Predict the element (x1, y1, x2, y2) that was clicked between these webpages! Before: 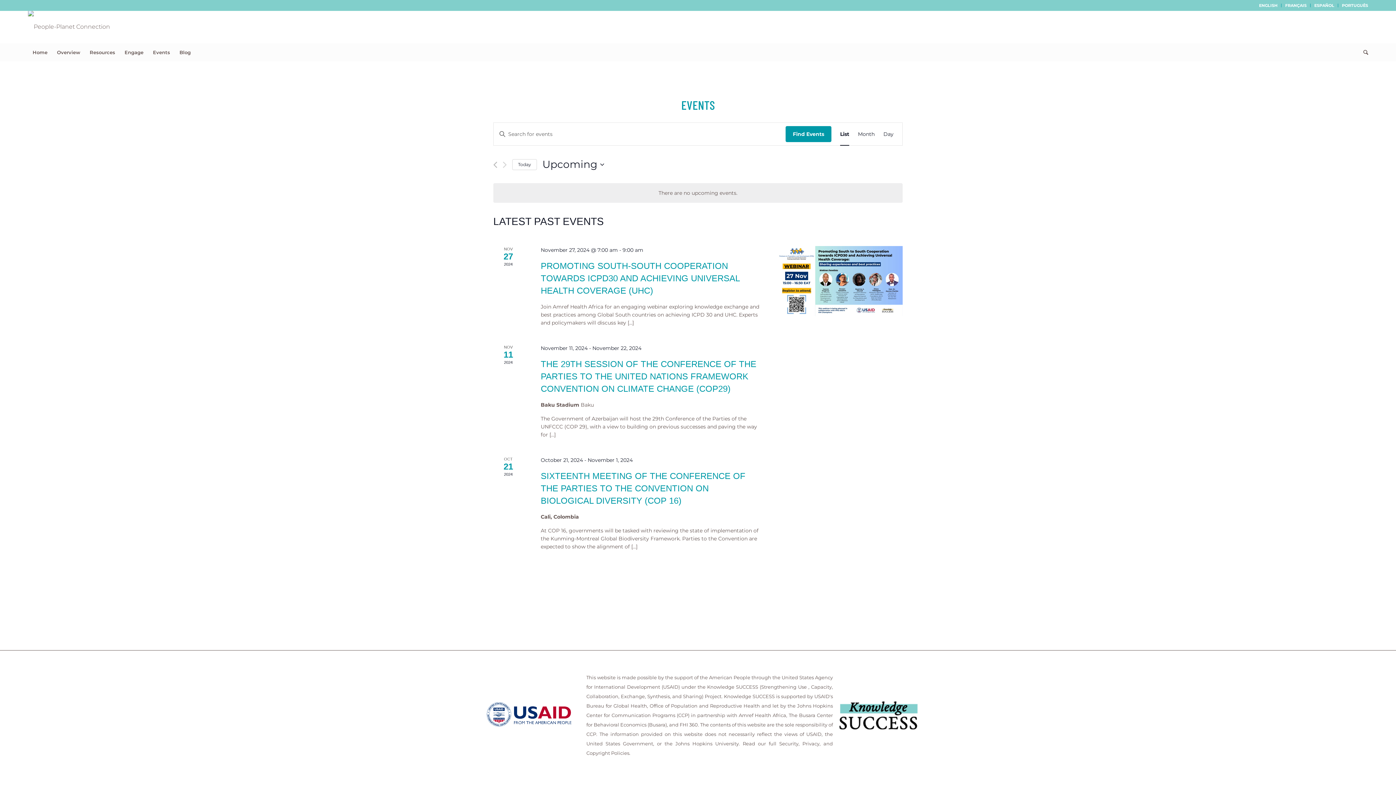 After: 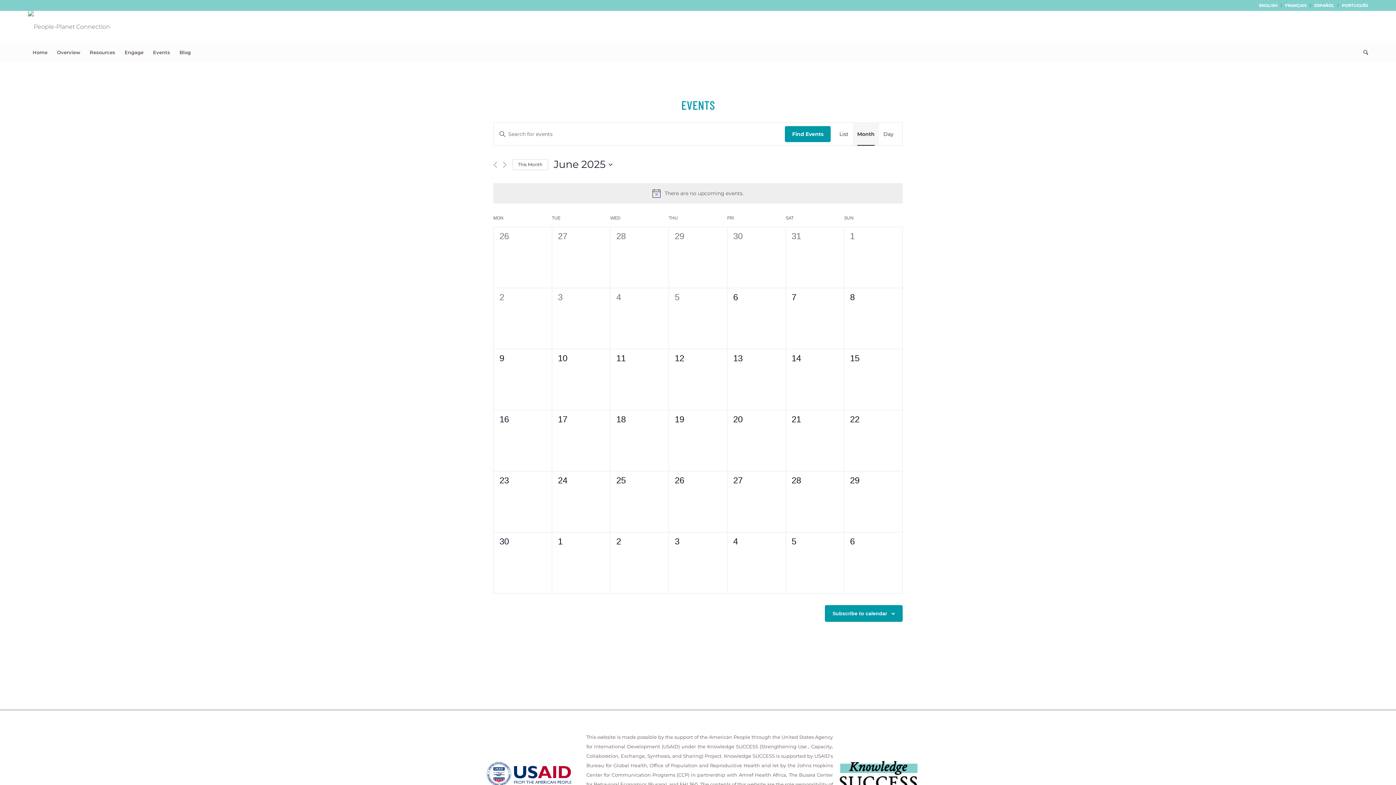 Action: bbox: (858, 122, 874, 145) label: Month